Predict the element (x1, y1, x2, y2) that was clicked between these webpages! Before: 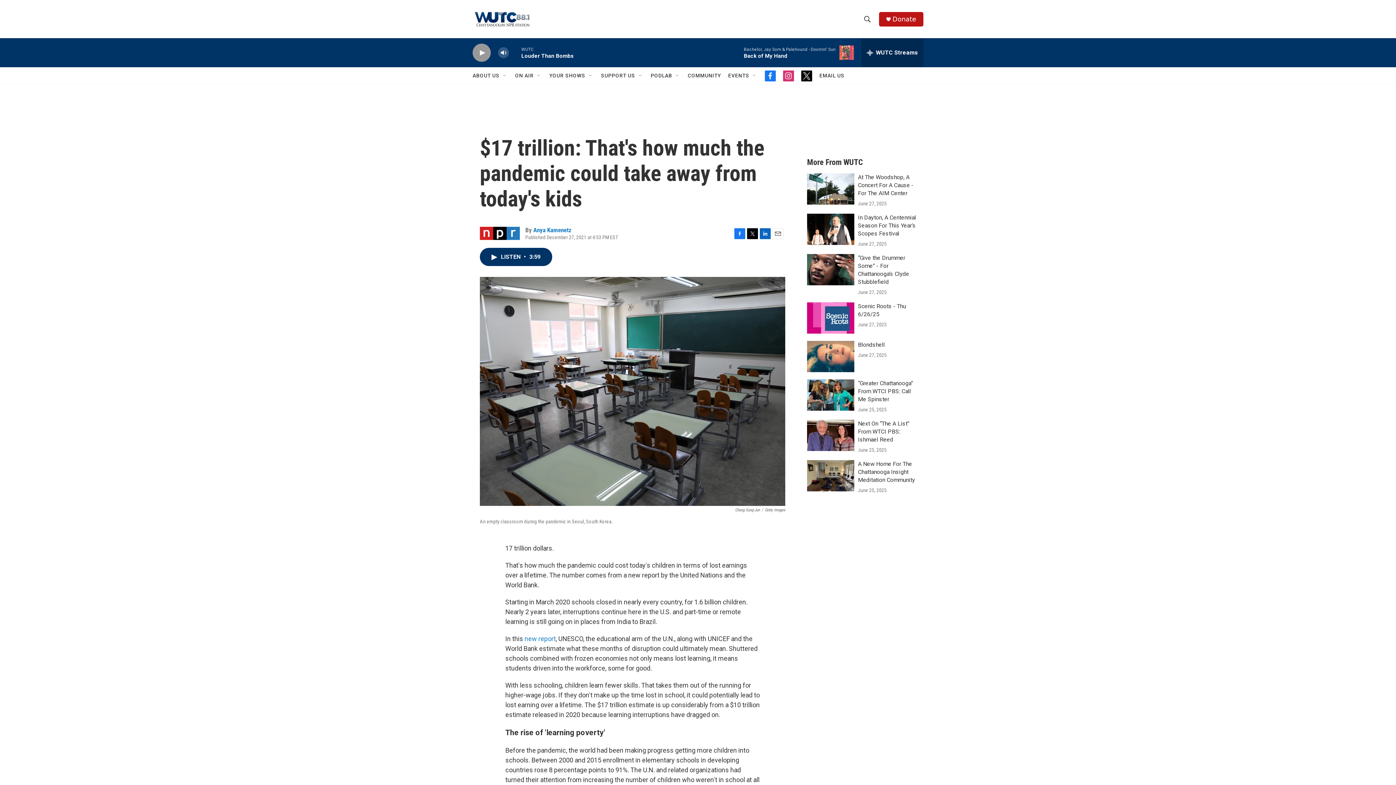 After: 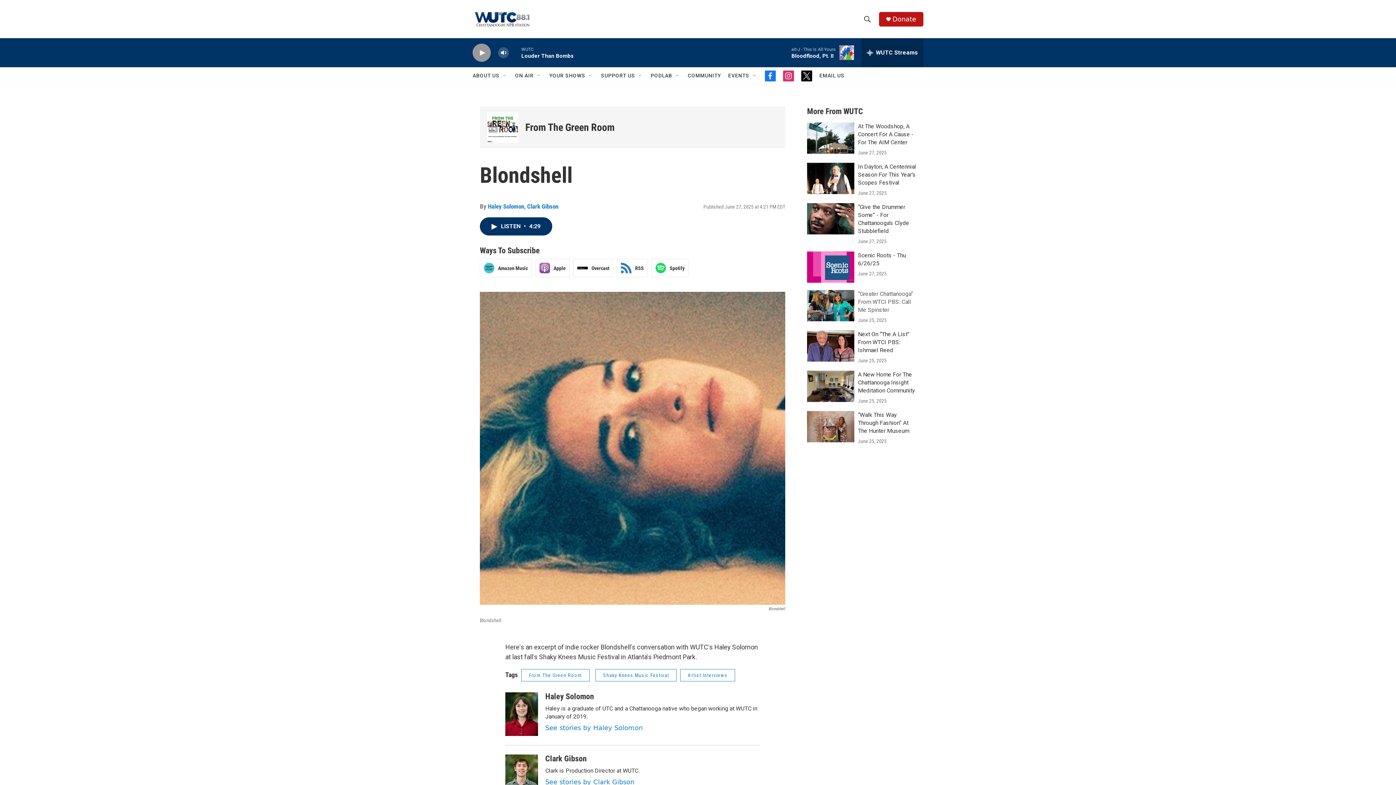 Action: bbox: (858, 349, 885, 356) label: Blondshell